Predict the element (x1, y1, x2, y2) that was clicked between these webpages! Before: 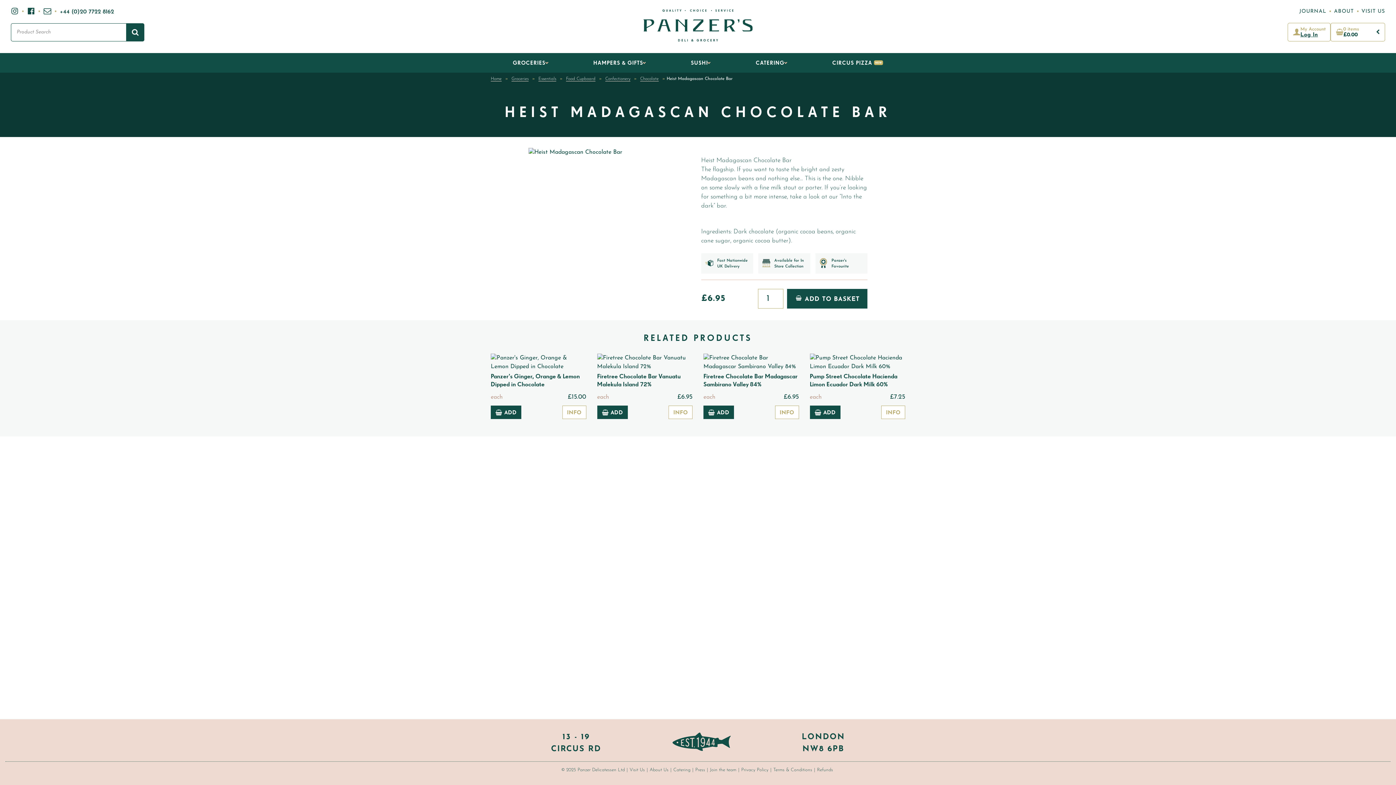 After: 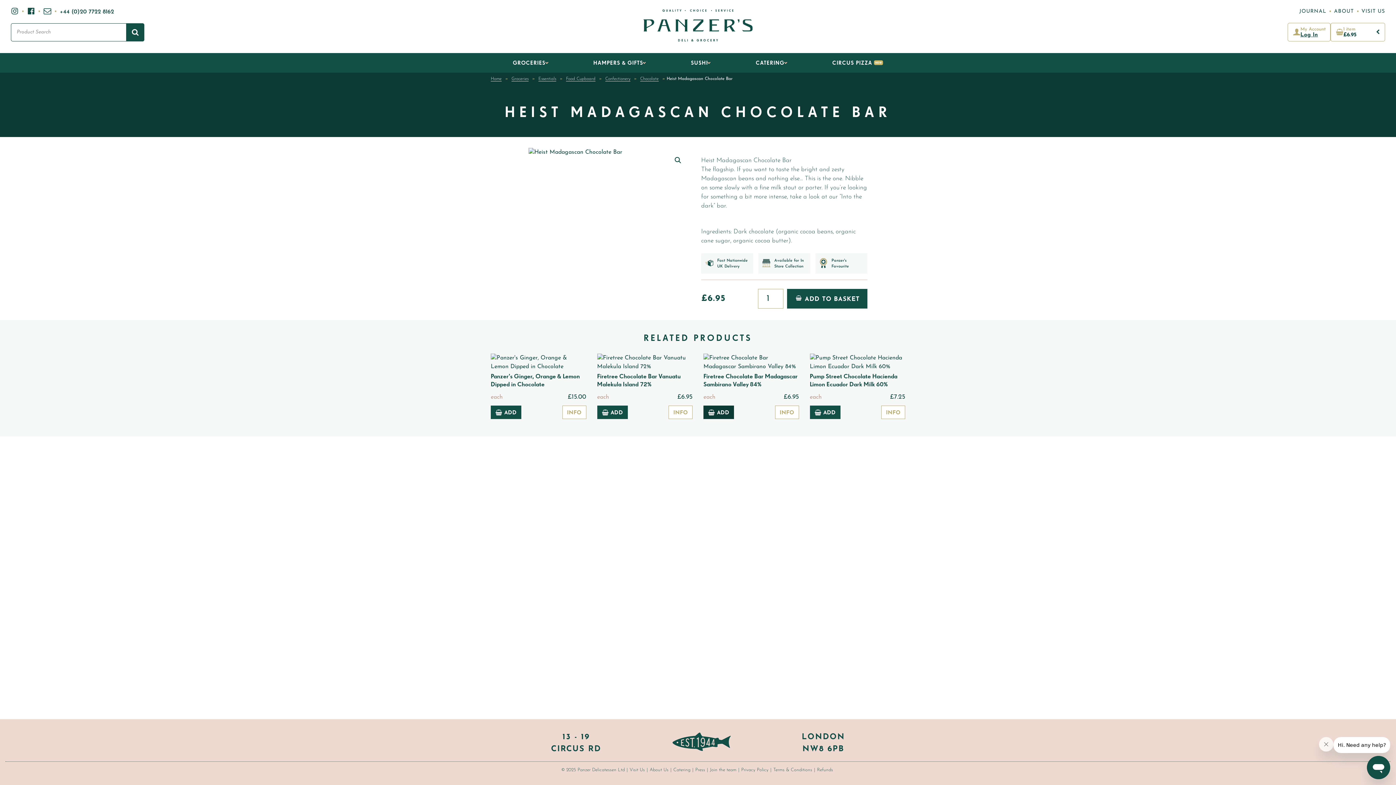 Action: label: Add to basket: “Firetree Chocolate Bar Madagascar Sambirano Valley 84%” bbox: (703, 405, 734, 419)